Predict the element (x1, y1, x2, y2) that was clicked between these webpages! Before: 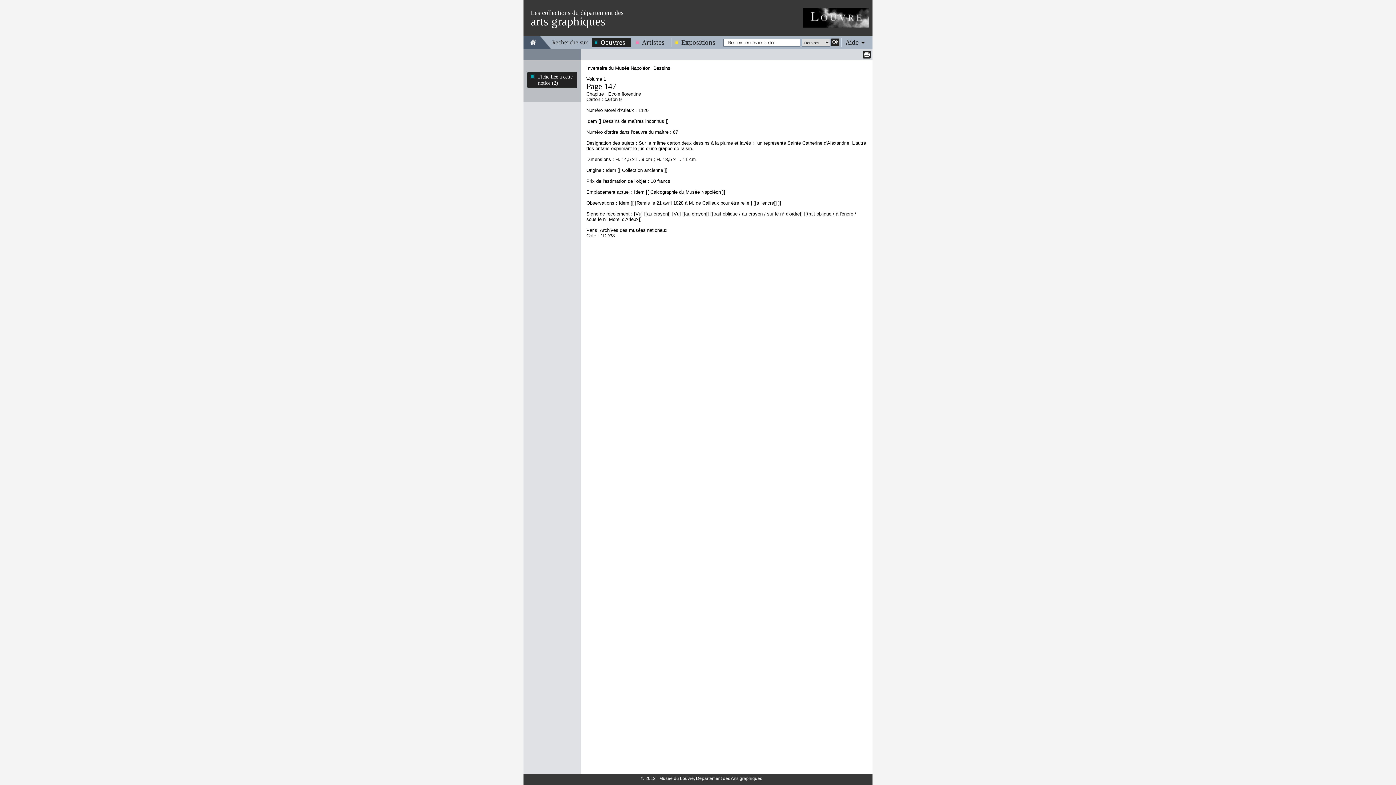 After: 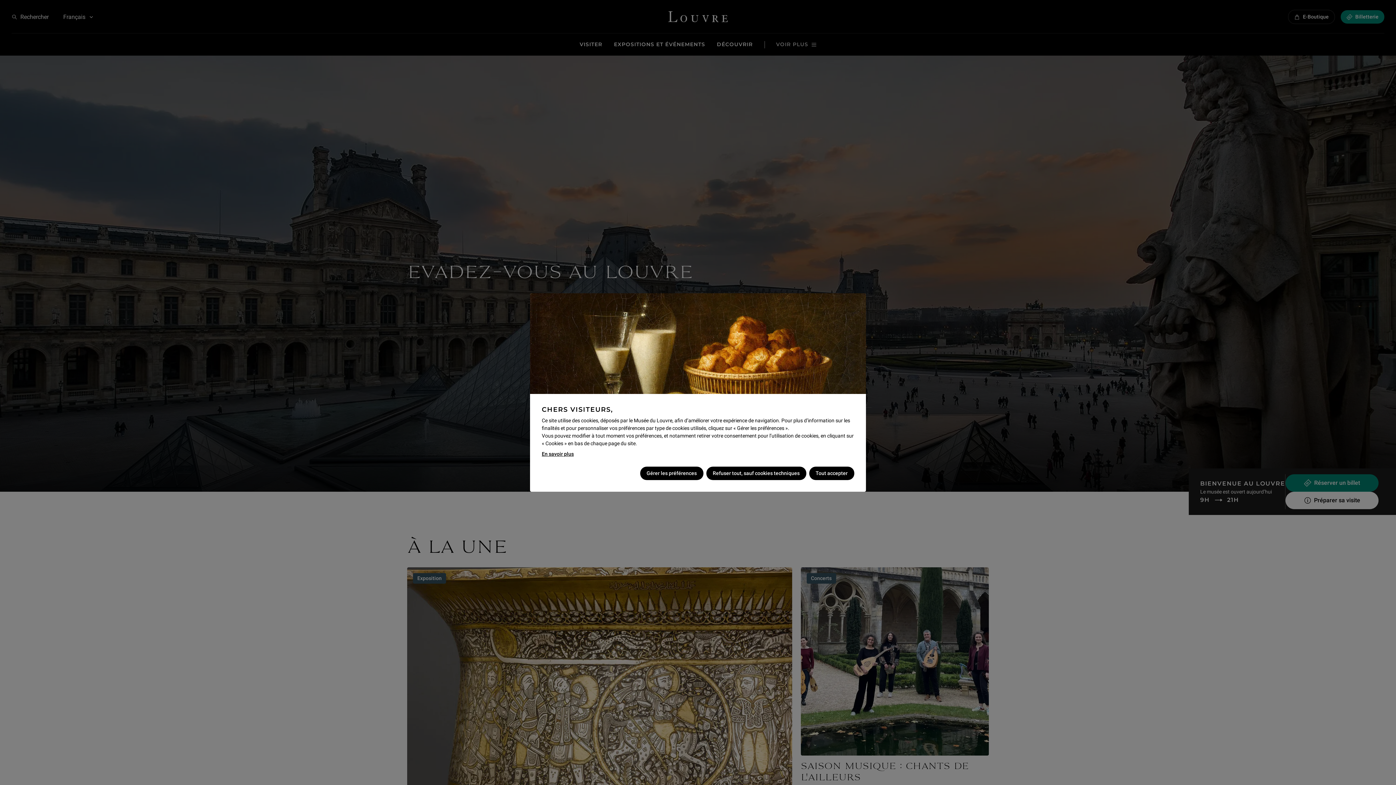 Action: bbox: (802, 7, 869, 27)